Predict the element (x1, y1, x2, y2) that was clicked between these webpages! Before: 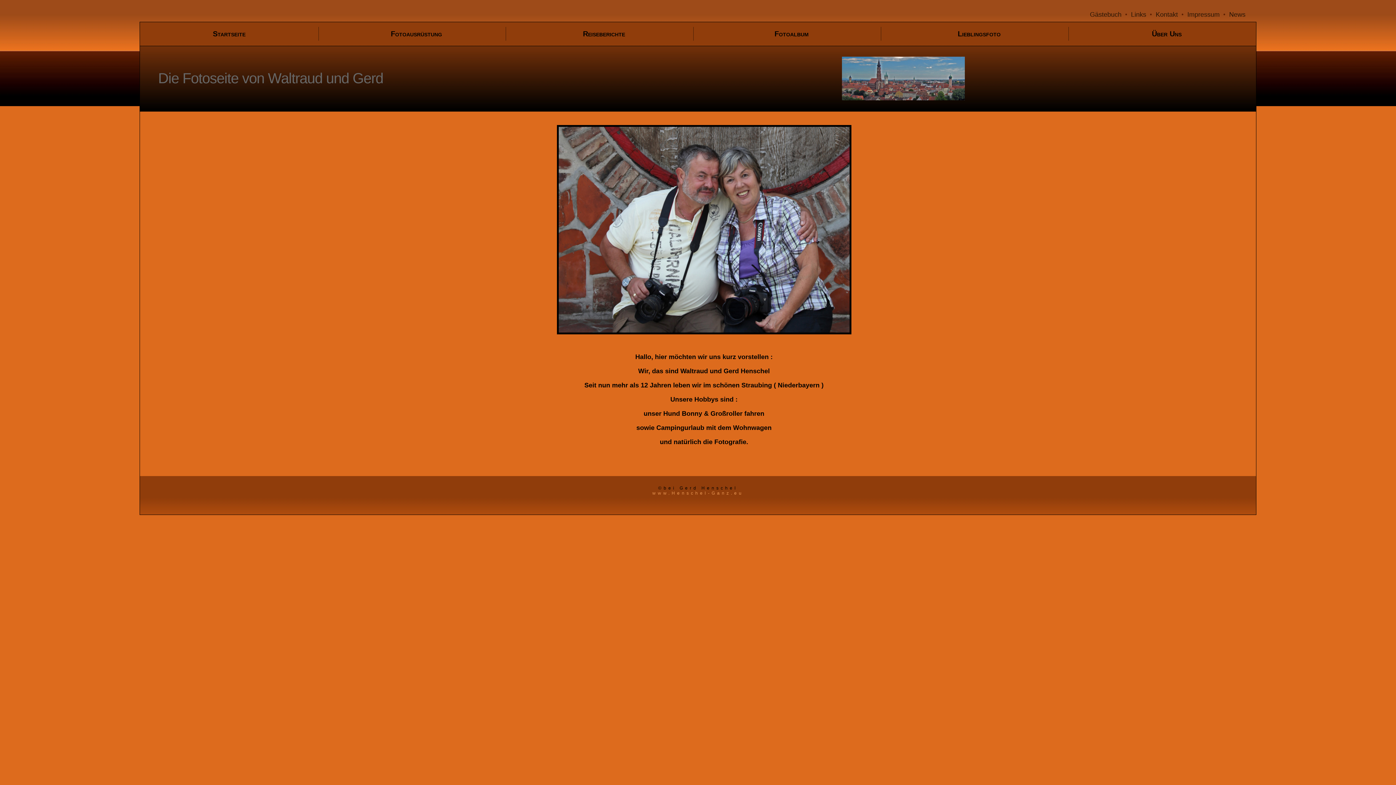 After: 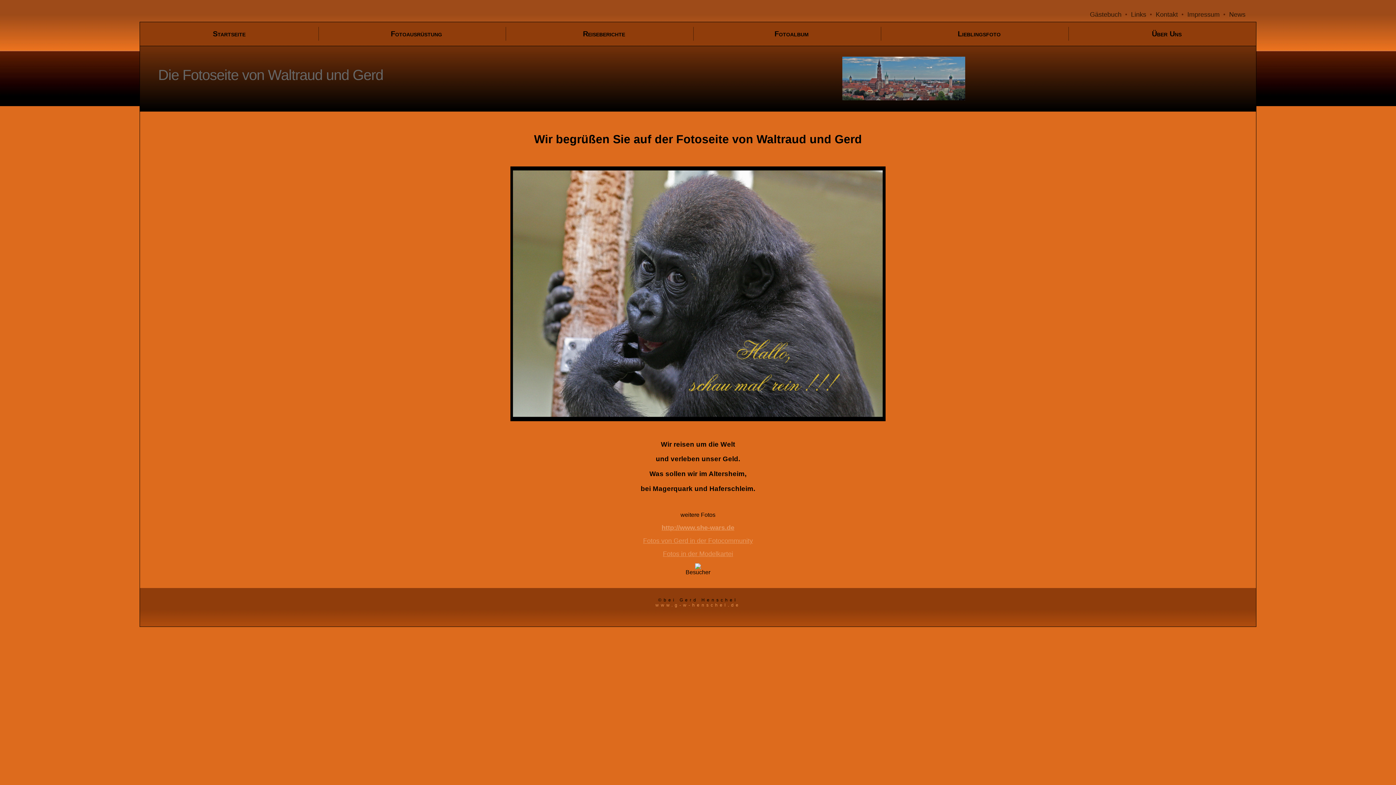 Action: bbox: (140, 22, 318, 45) label: Startseite